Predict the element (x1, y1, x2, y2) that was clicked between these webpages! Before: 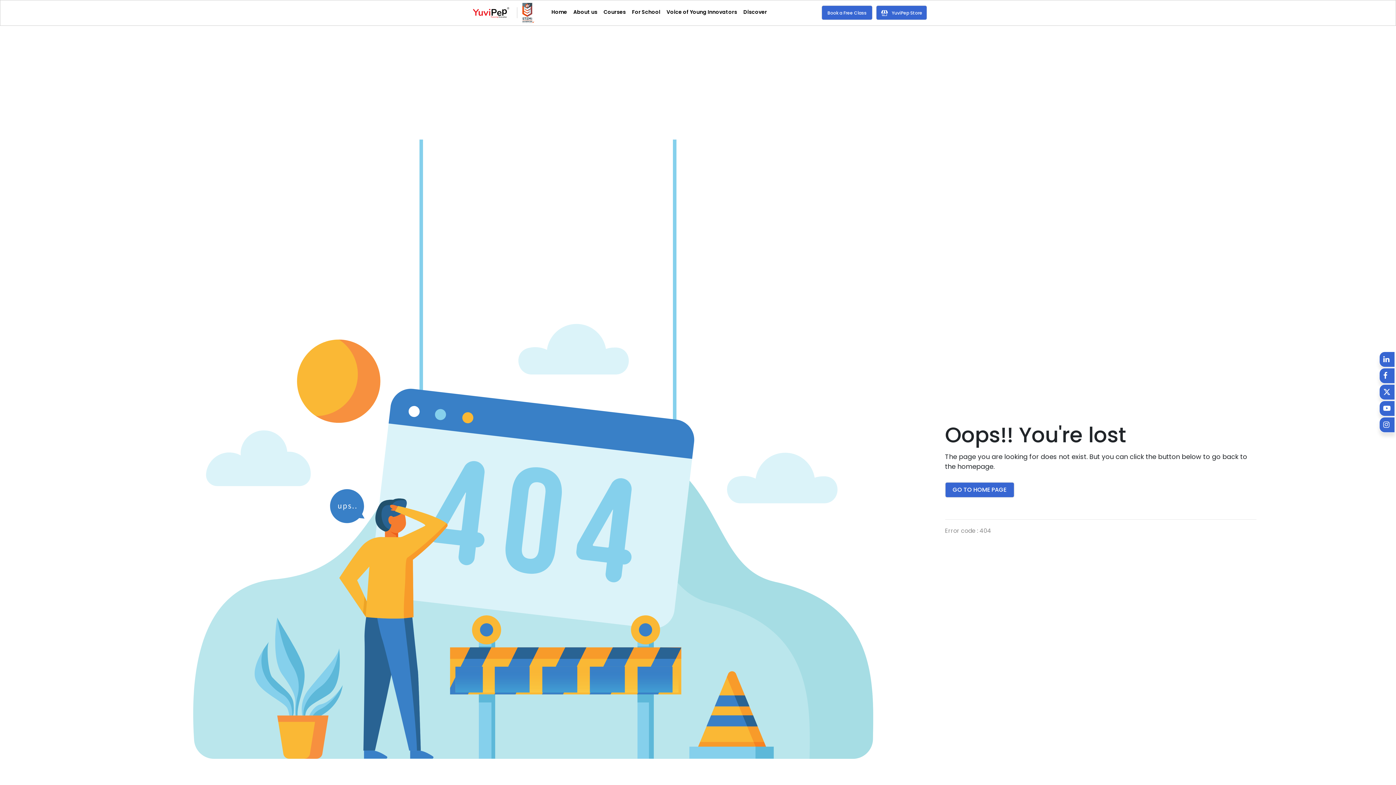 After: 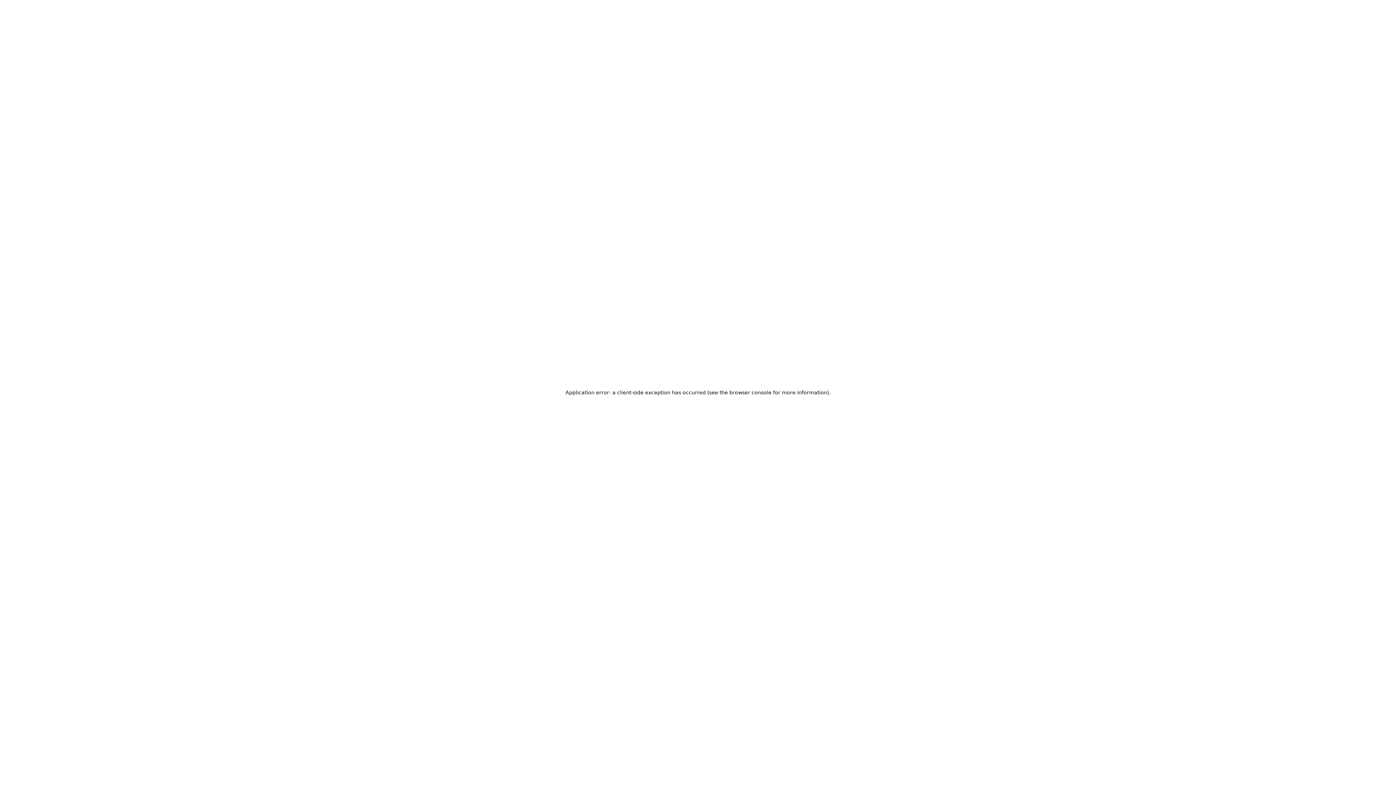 Action: bbox: (573, 7, 597, 18) label: About us